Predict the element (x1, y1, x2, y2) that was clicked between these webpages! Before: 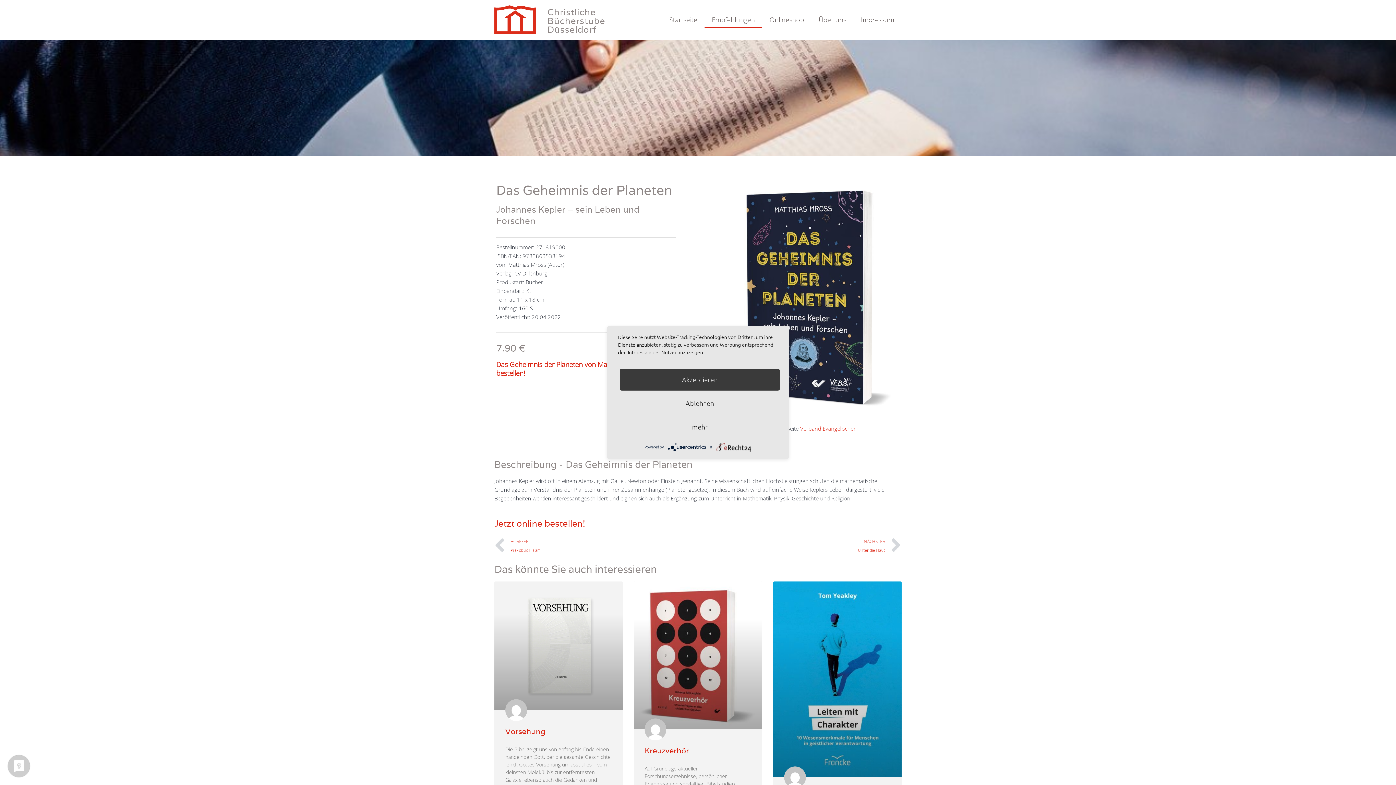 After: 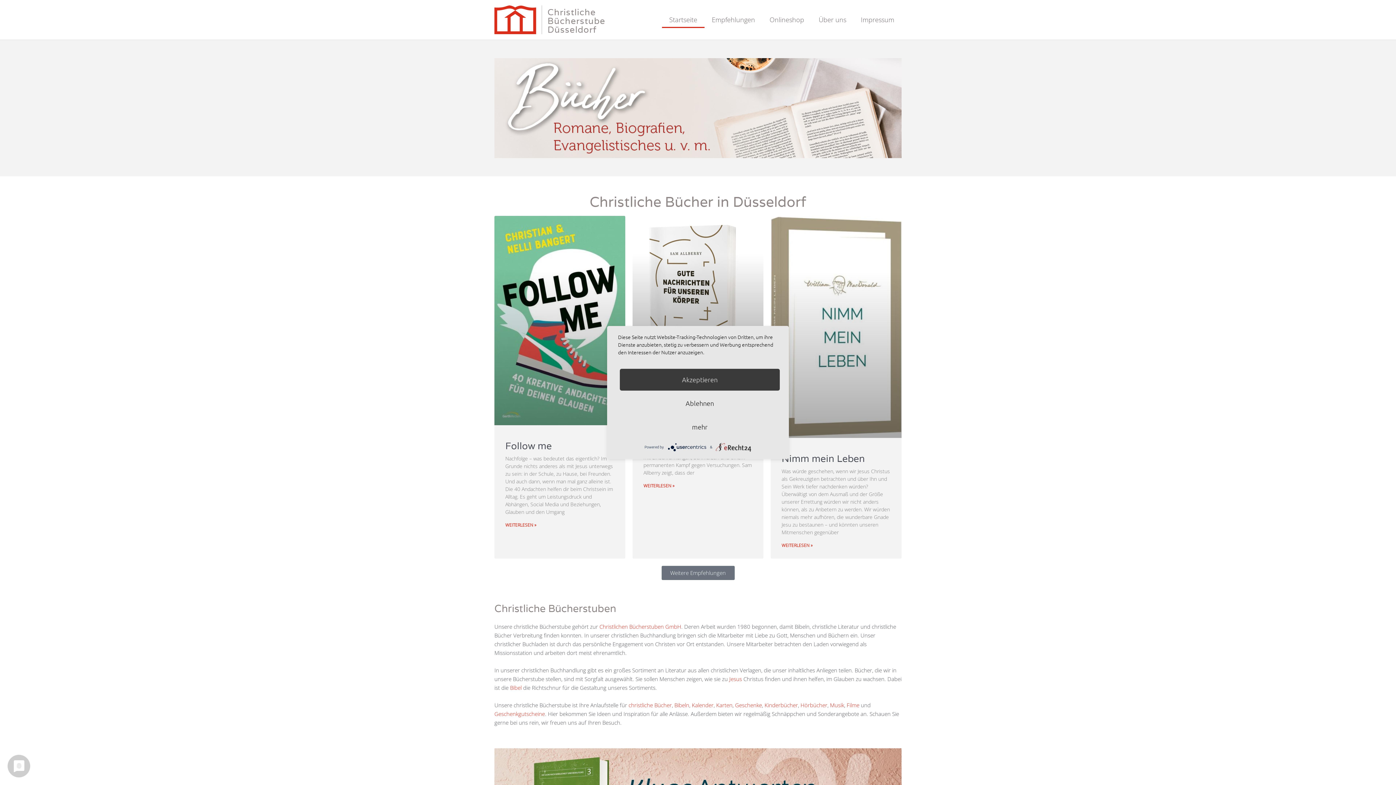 Action: label: Startseite bbox: (662, 11, 704, 28)